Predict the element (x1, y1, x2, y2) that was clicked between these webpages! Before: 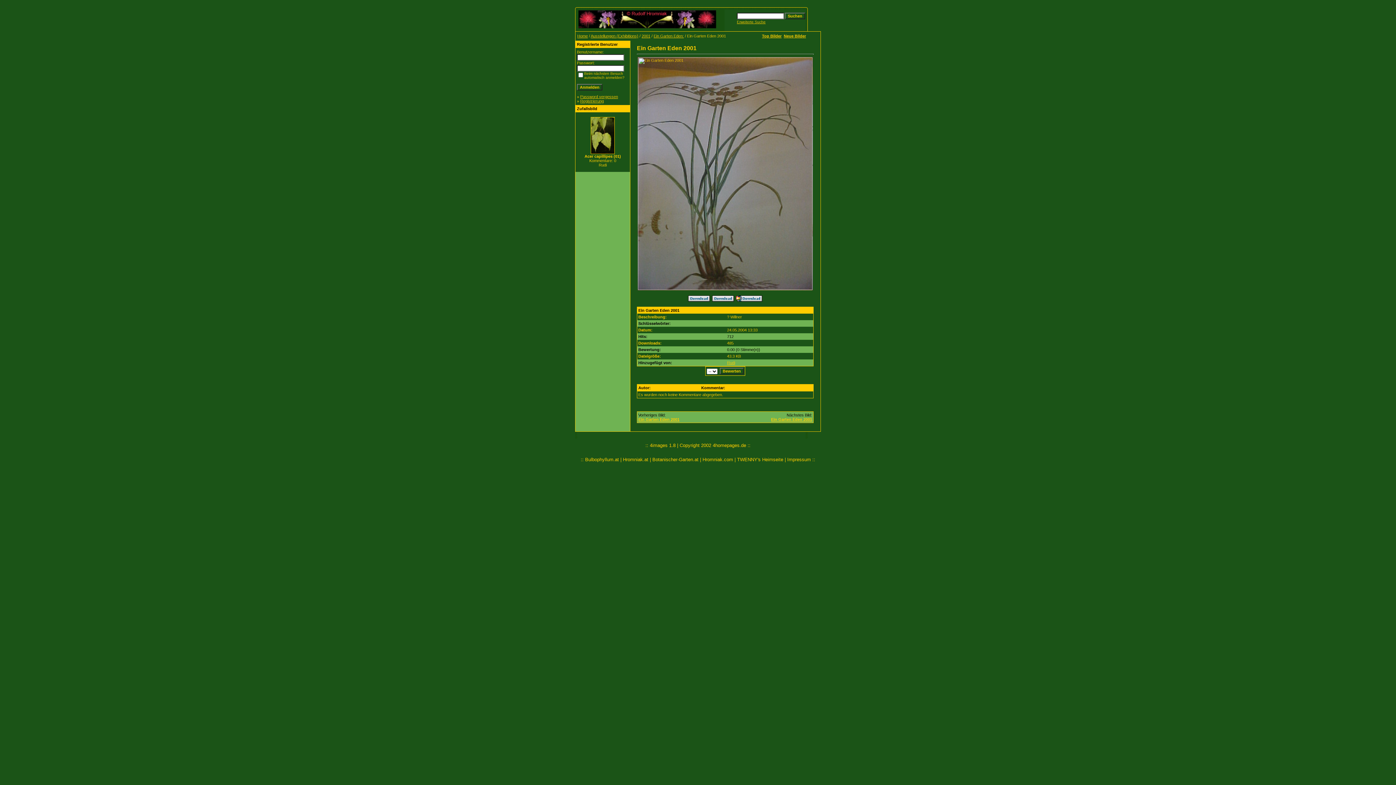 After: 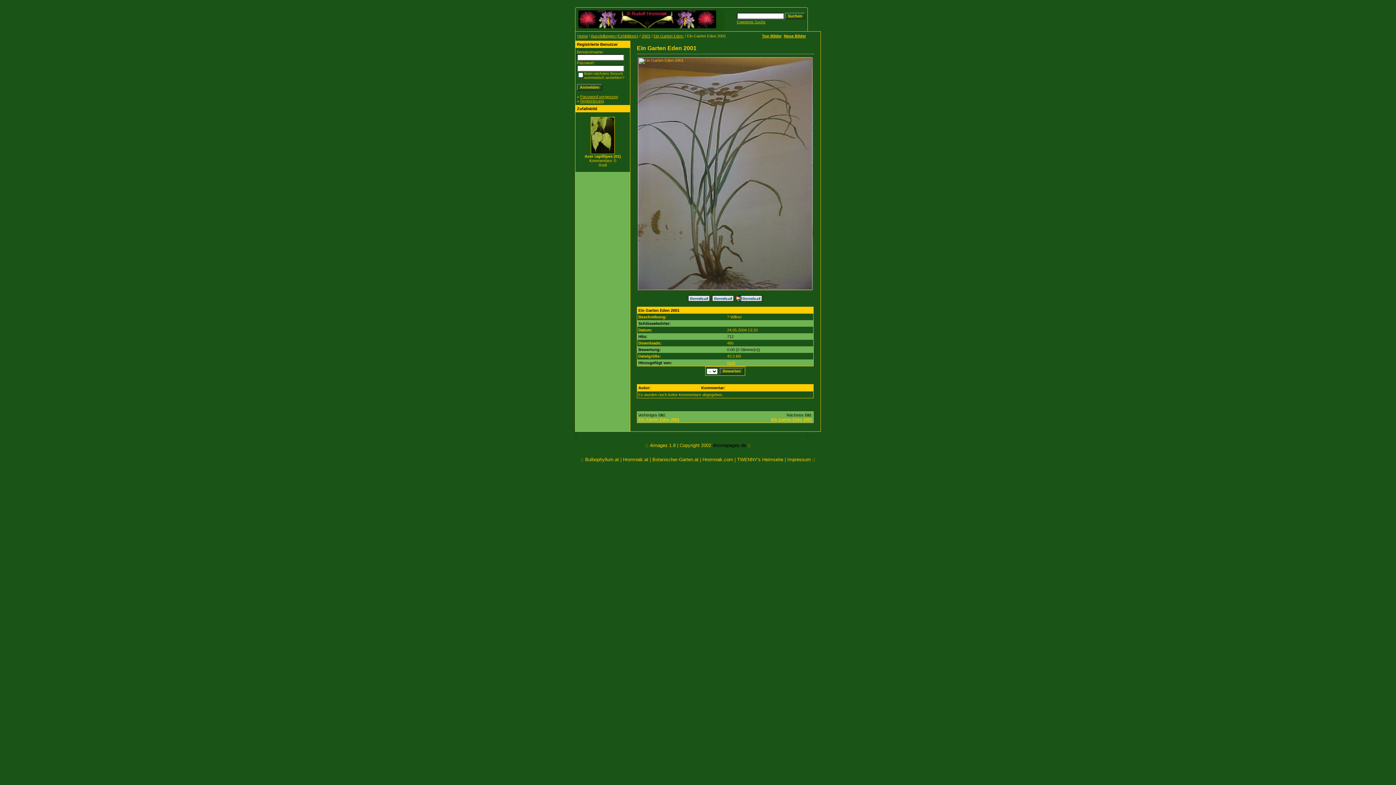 Action: bbox: (712, 442, 746, 448) label: 4homepages.de